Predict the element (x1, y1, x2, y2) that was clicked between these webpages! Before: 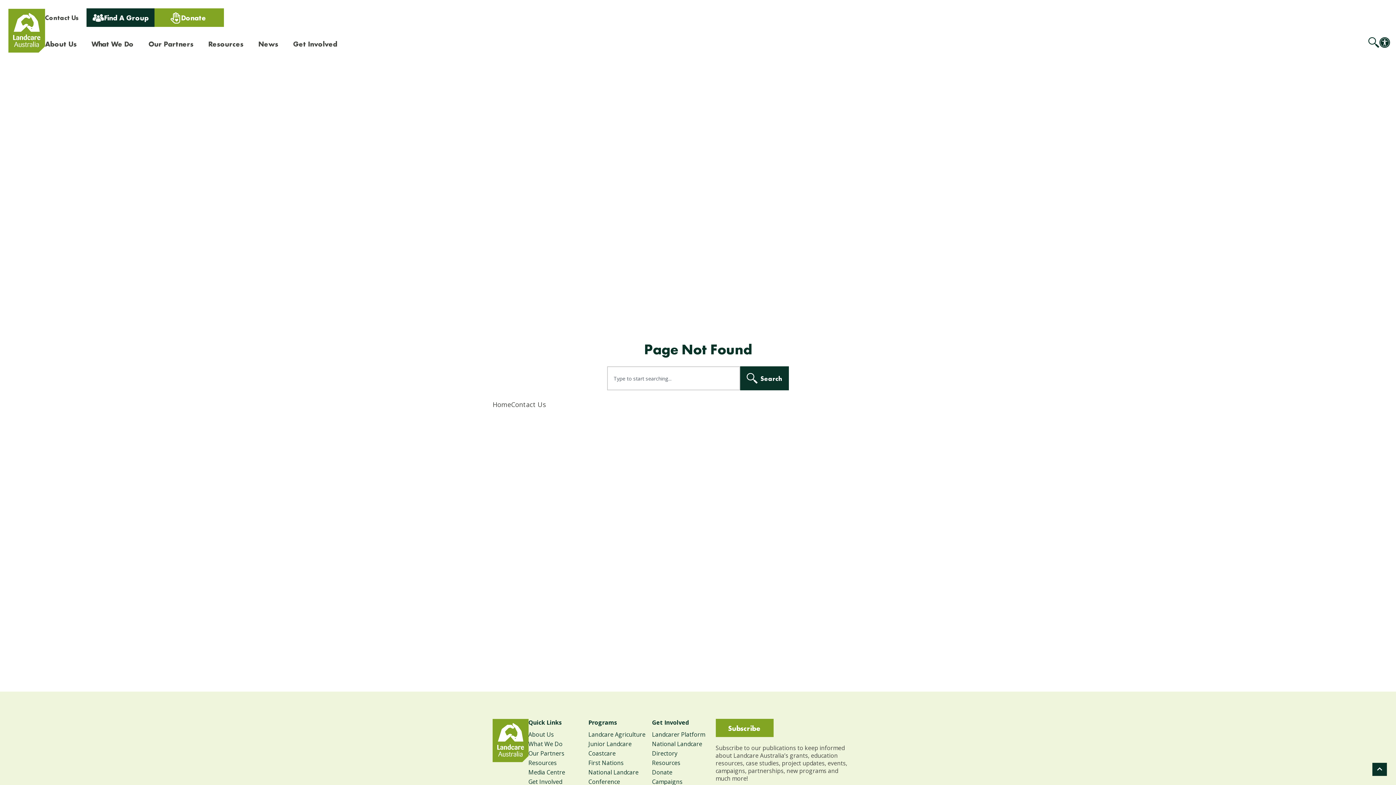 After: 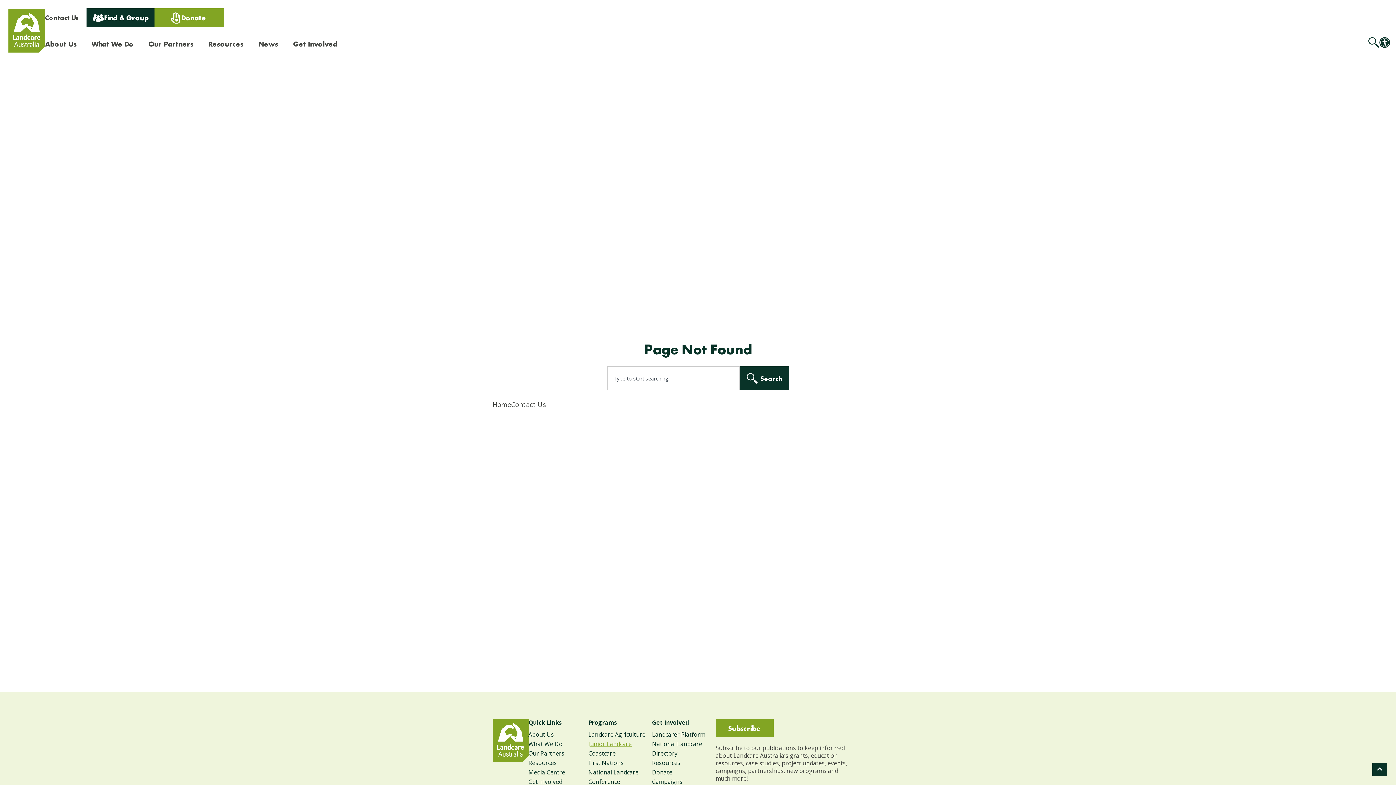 Action: bbox: (588, 740, 631, 748) label: Junior Landcare